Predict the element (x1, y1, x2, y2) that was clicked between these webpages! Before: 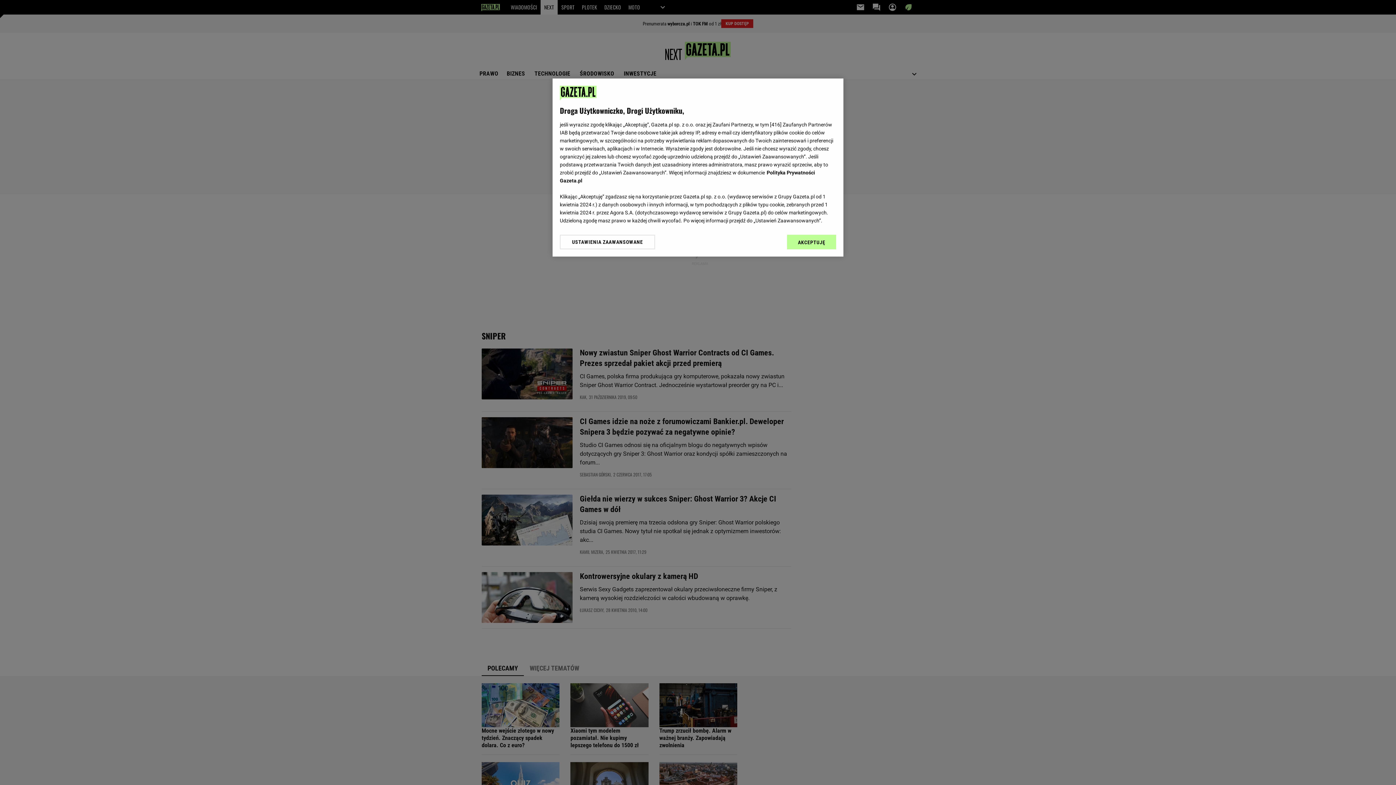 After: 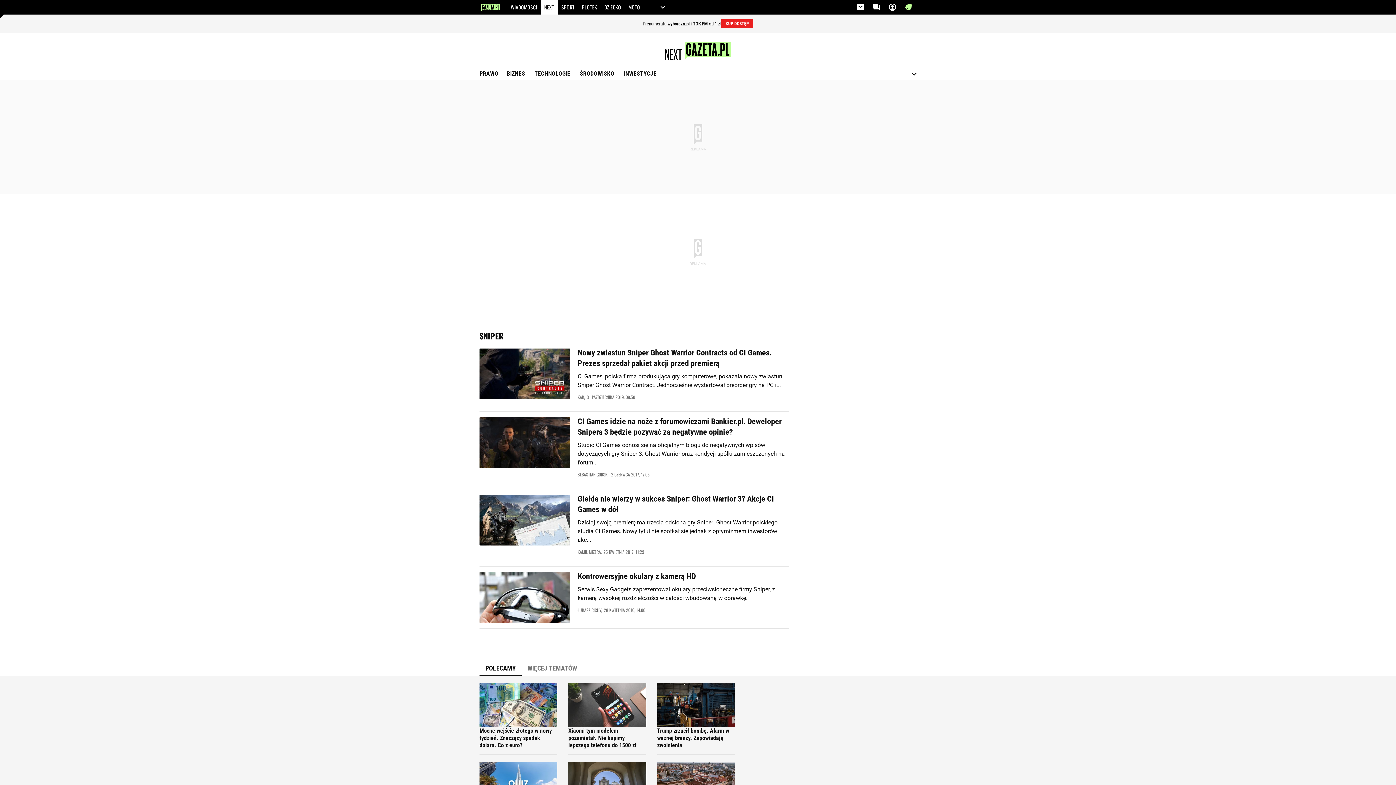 Action: bbox: (787, 234, 836, 249) label: AKCEPTUJĘ